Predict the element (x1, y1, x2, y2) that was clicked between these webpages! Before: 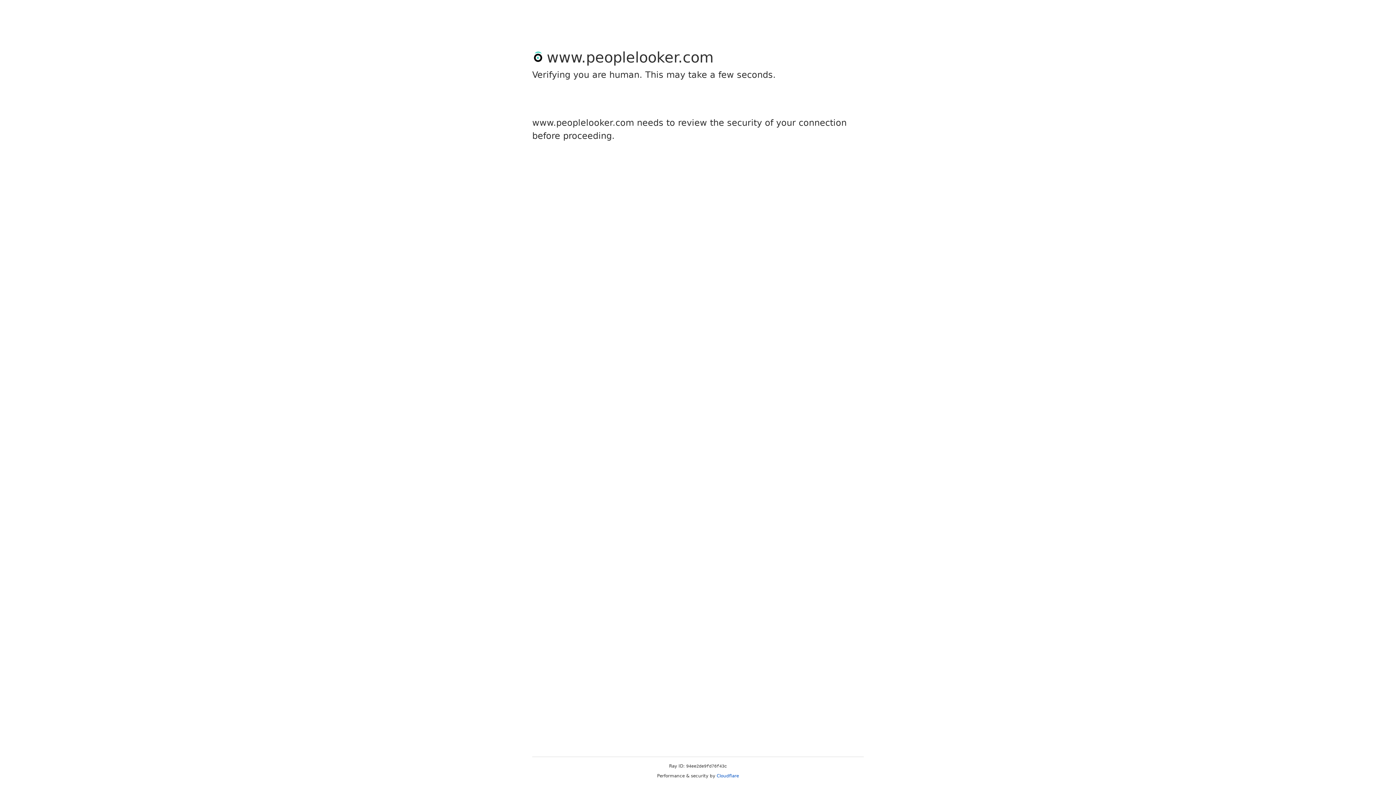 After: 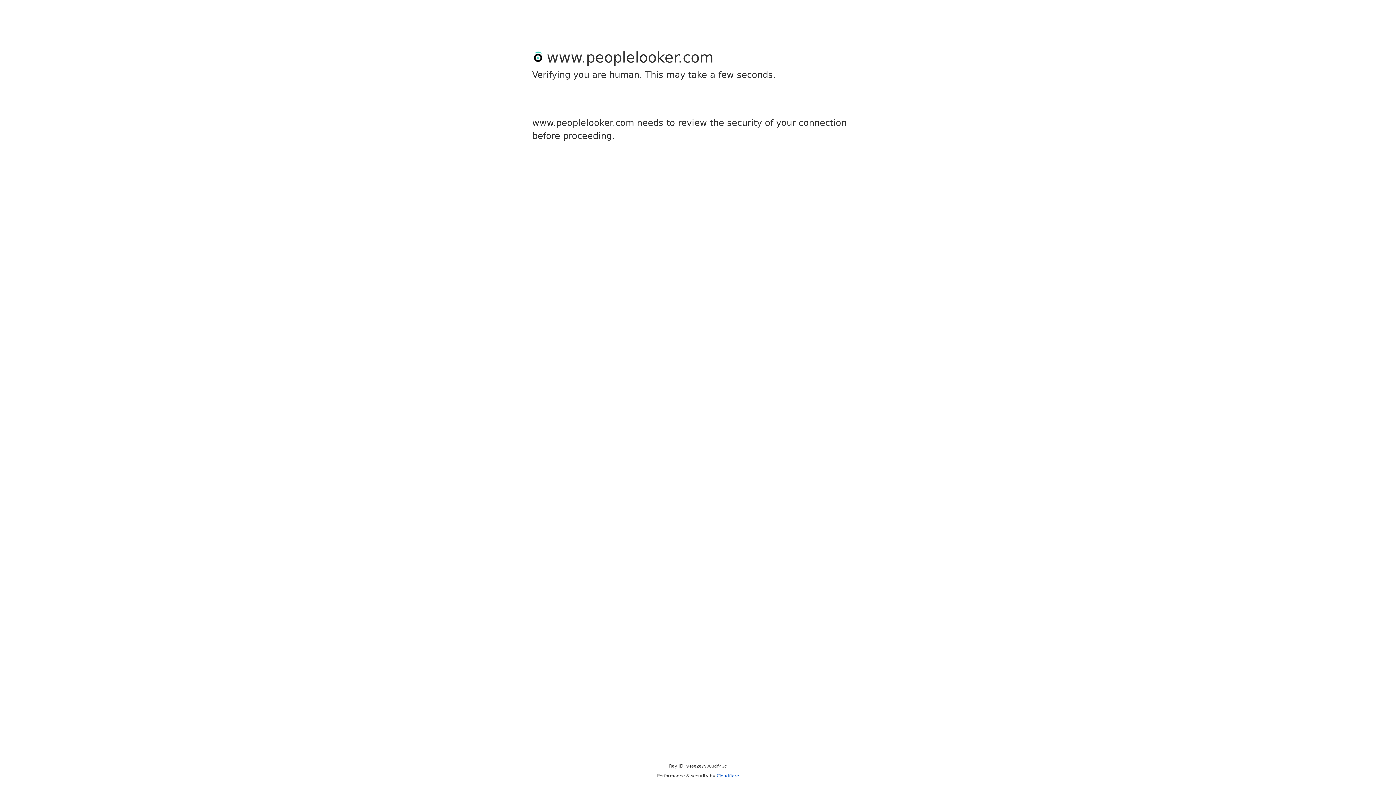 Action: bbox: (716, 773, 739, 778) label: Cloudflare